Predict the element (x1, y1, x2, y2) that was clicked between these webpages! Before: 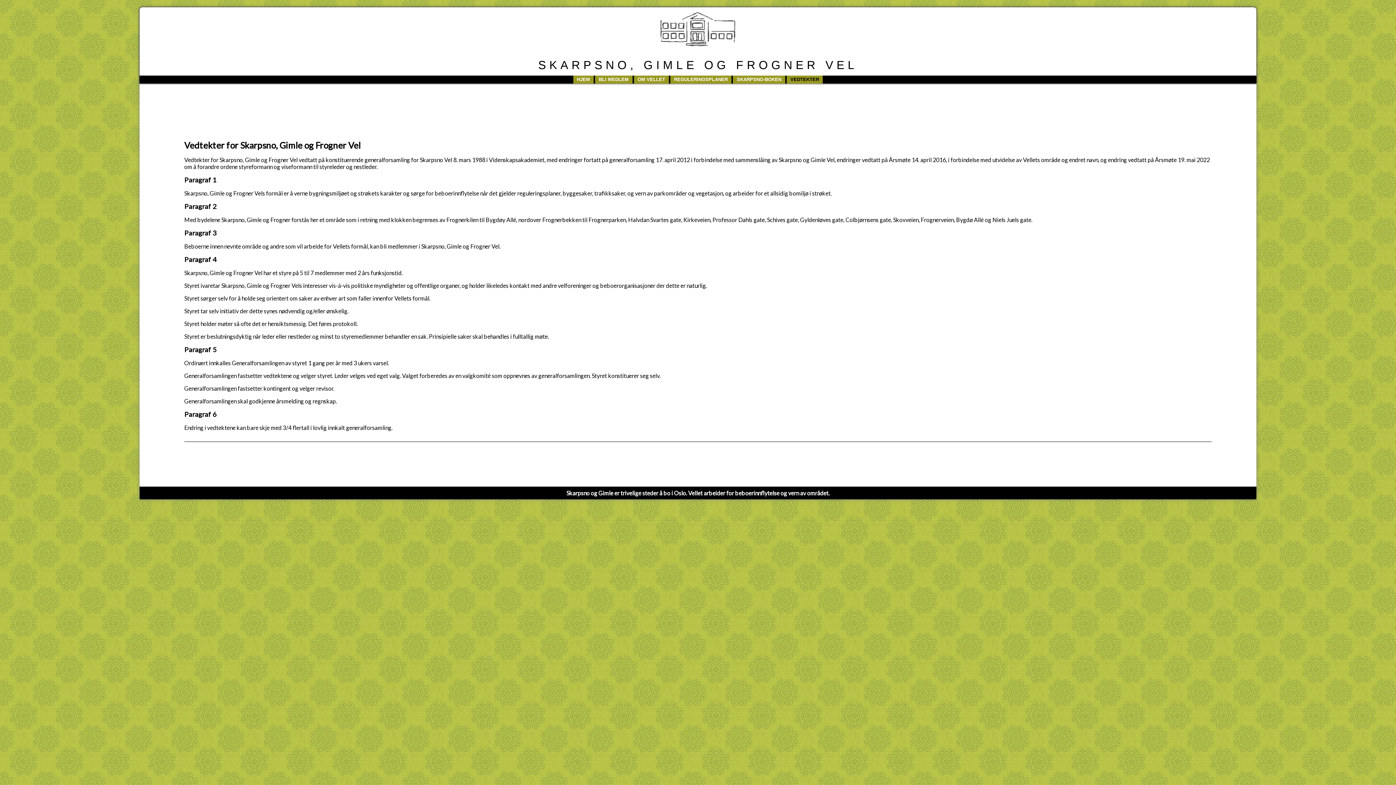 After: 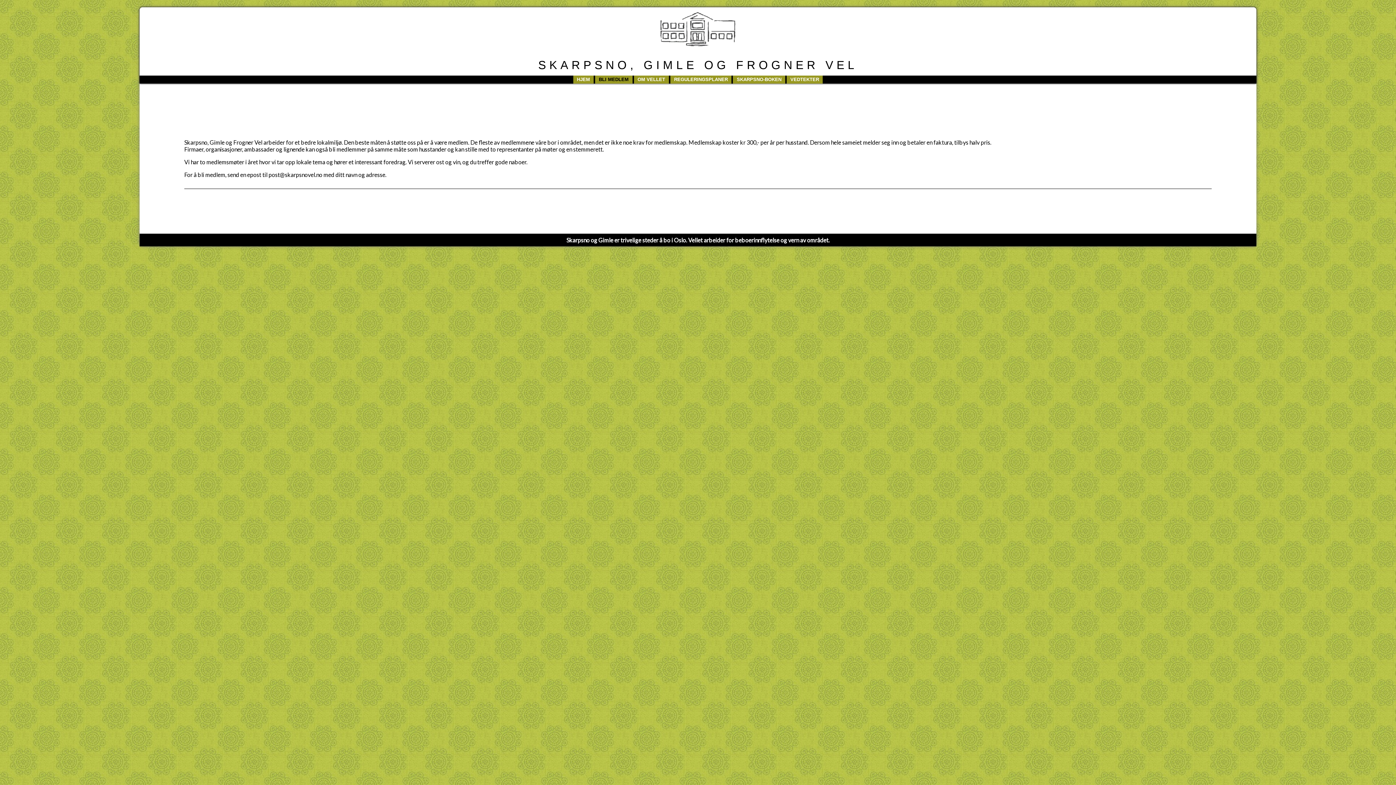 Action: bbox: (599, 76, 628, 82) label: BLI MEDLEM